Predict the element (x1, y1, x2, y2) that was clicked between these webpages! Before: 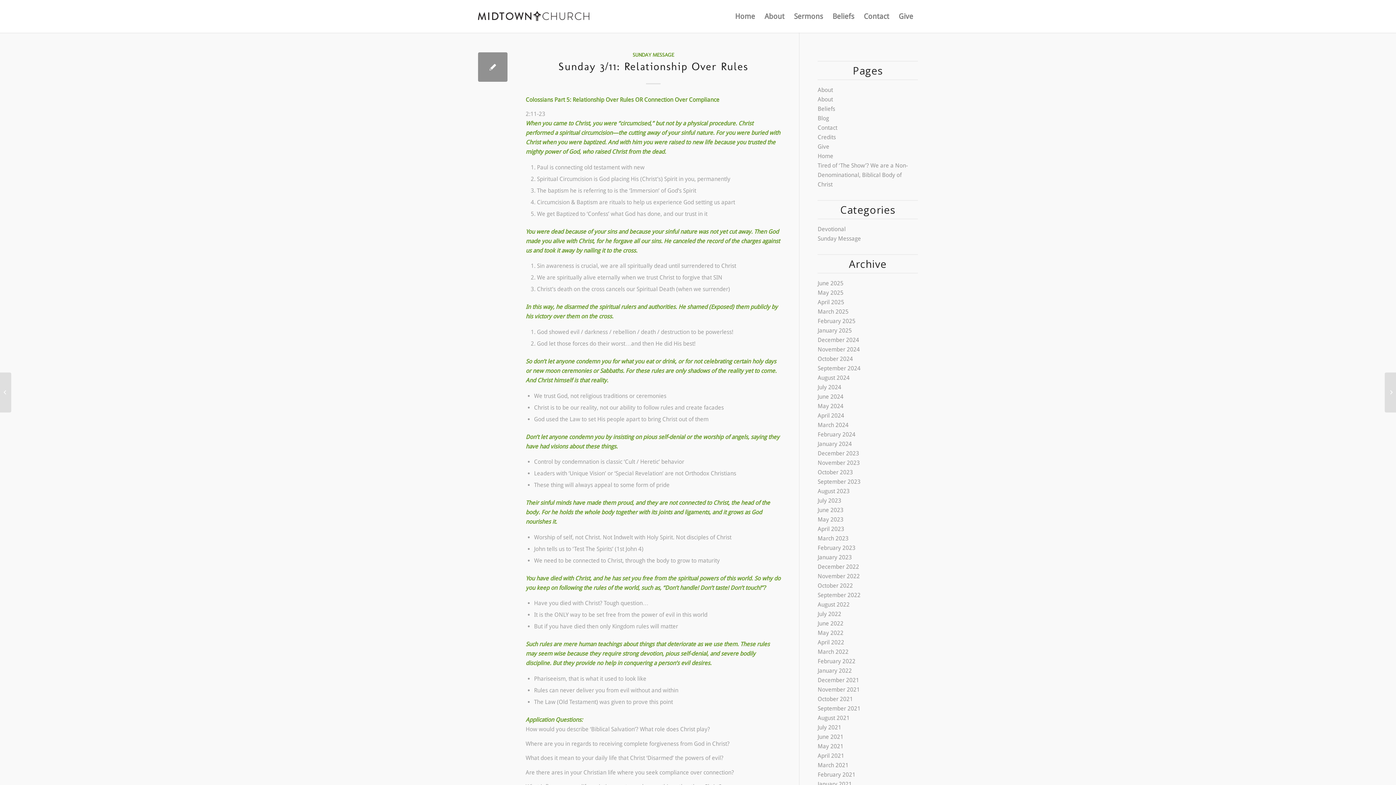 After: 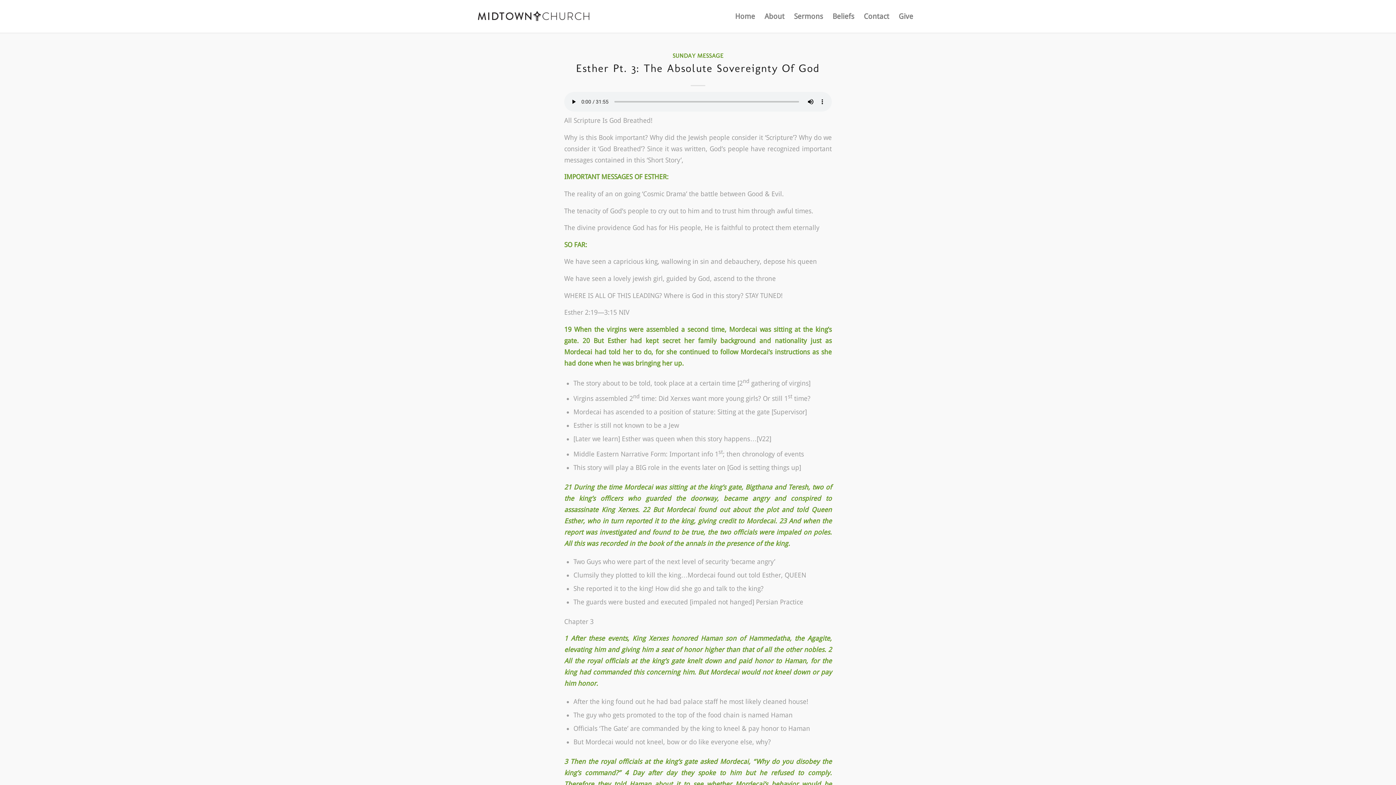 Action: label: January 2025 bbox: (817, 327, 852, 334)